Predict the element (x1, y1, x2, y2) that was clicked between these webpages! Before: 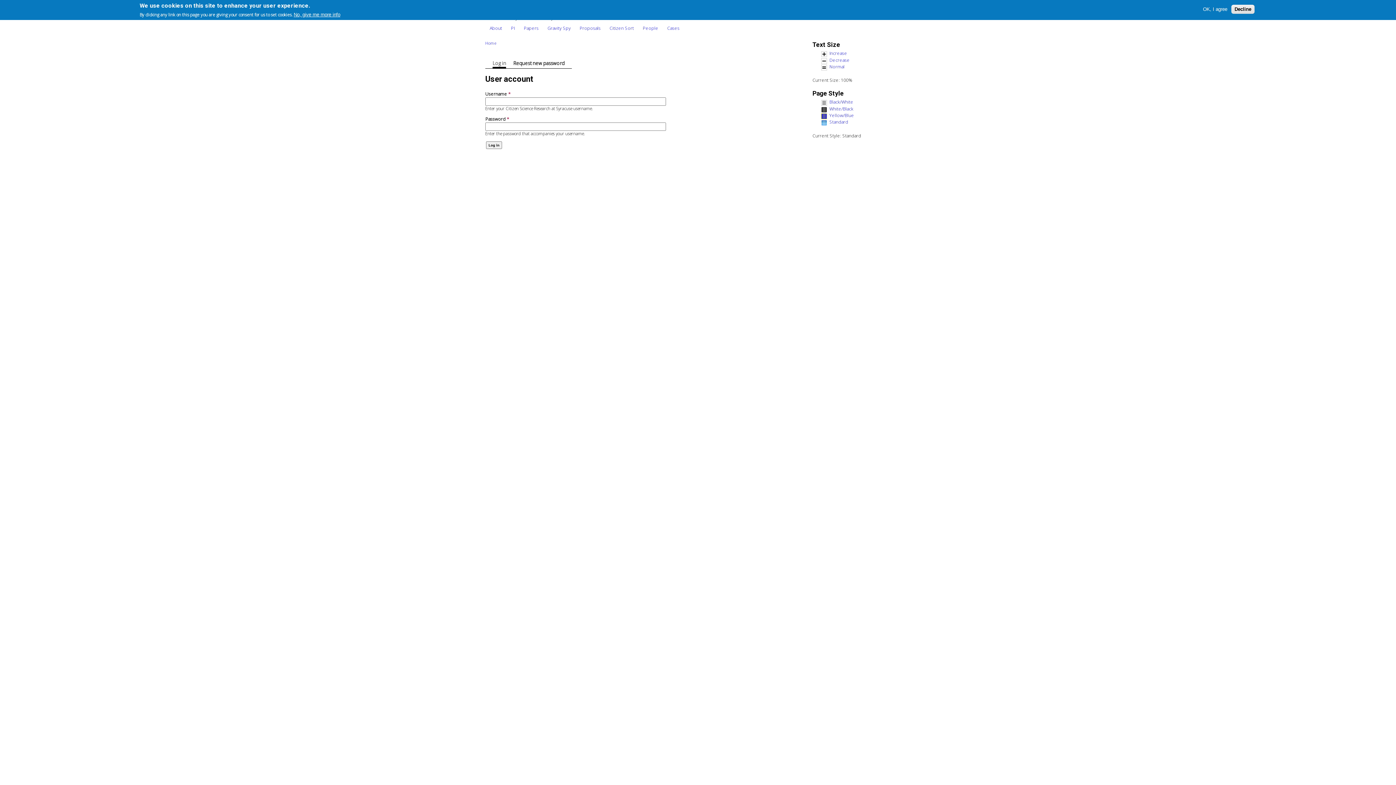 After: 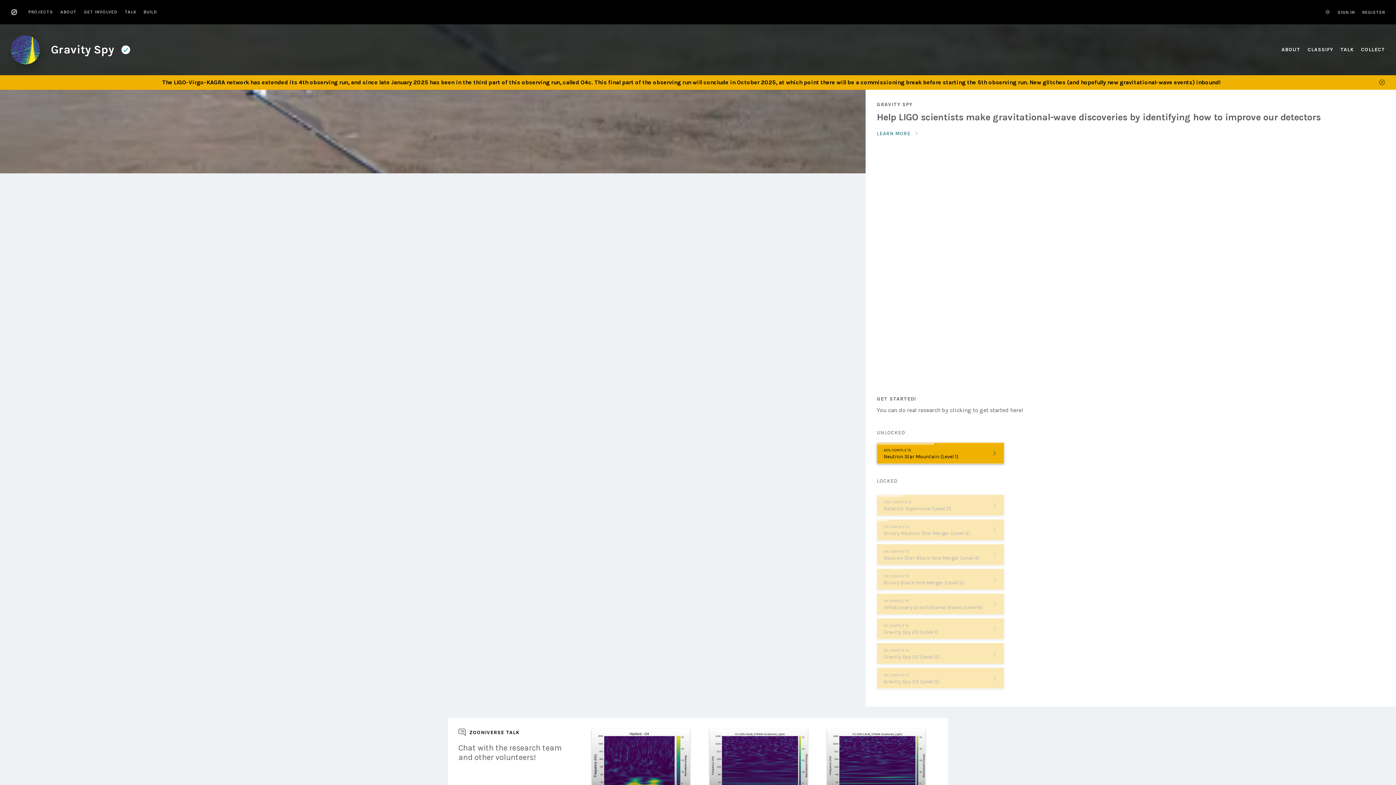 Action: label: Gravity Spy bbox: (543, 21, 575, 34)